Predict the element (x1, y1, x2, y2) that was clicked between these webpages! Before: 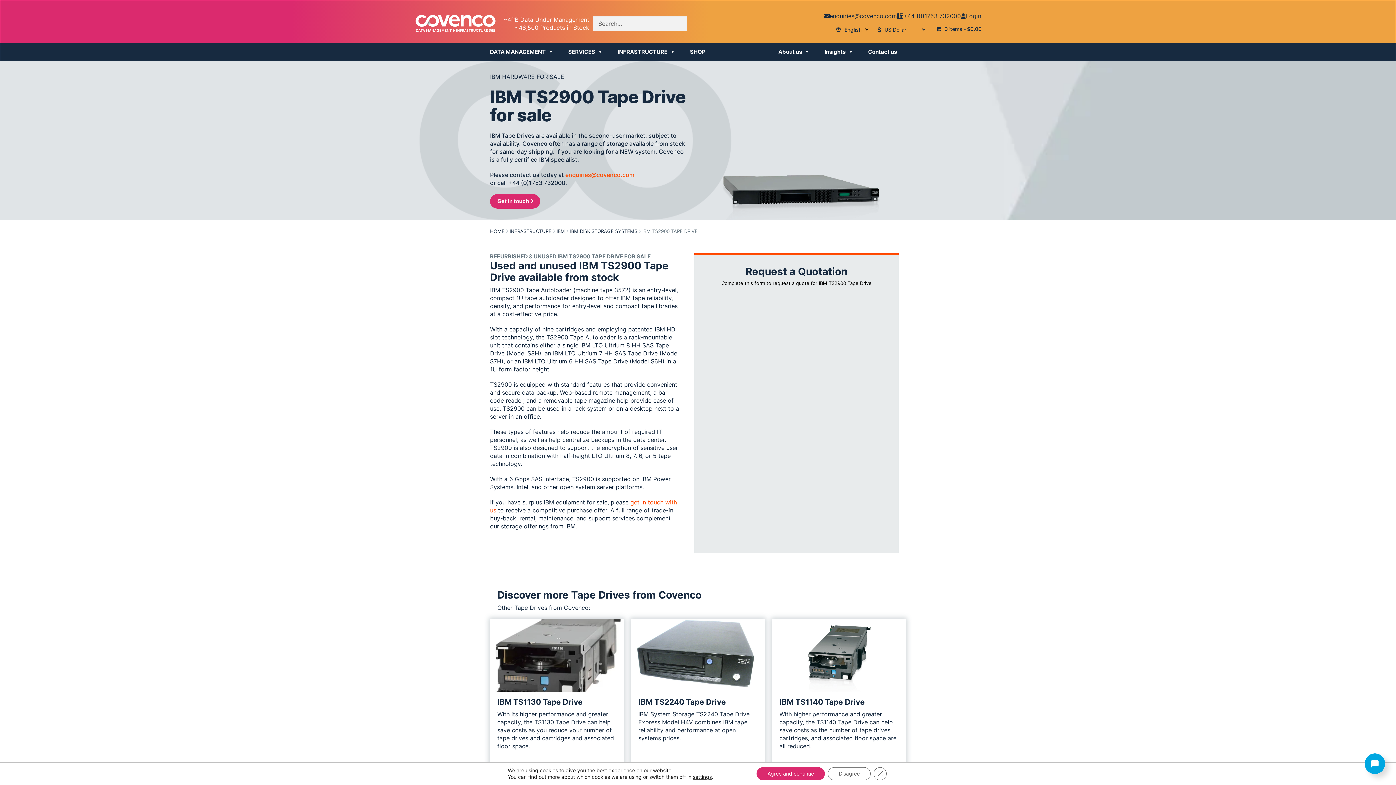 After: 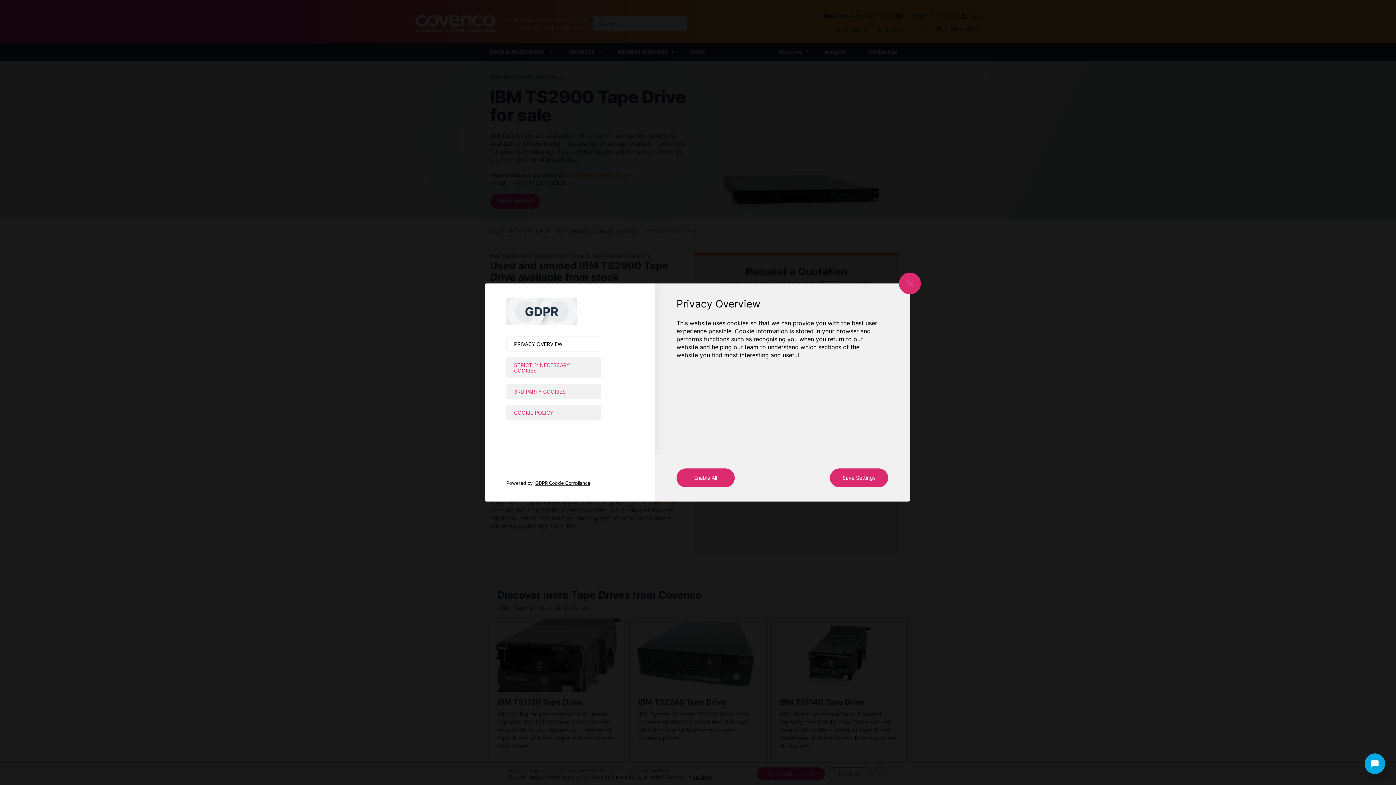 Action: bbox: (693, 774, 711, 780) label: settings